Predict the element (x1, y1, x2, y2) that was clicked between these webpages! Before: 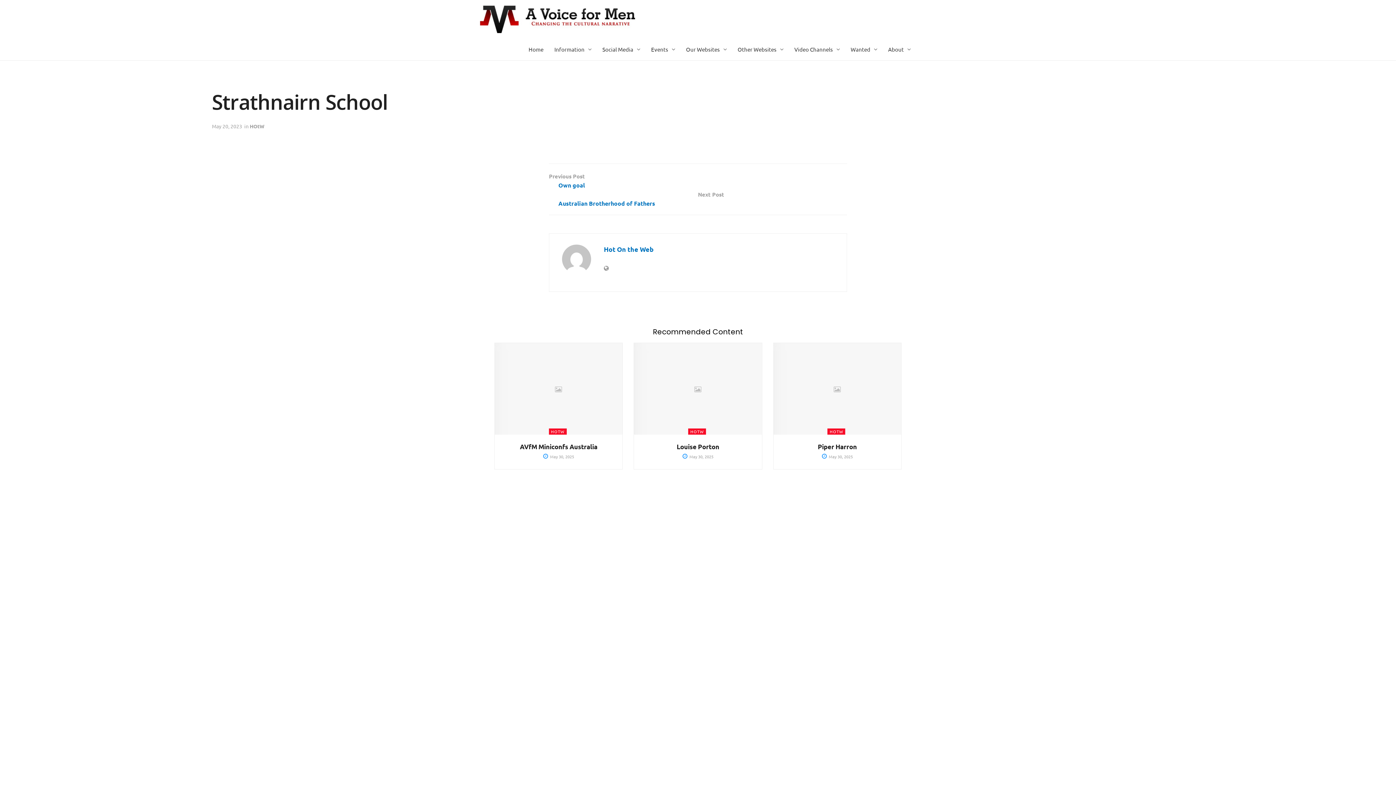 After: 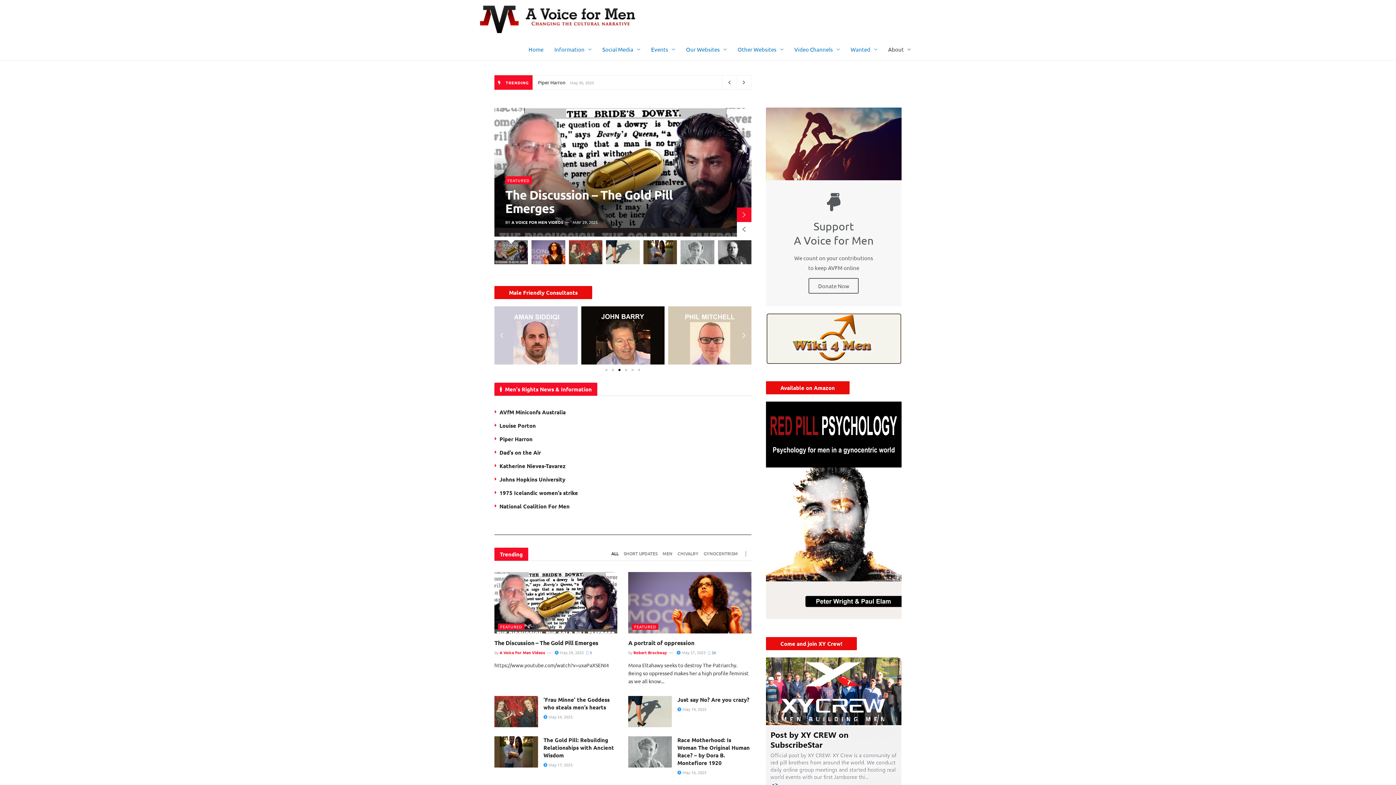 Action: label: Home bbox: (523, 38, 549, 60)